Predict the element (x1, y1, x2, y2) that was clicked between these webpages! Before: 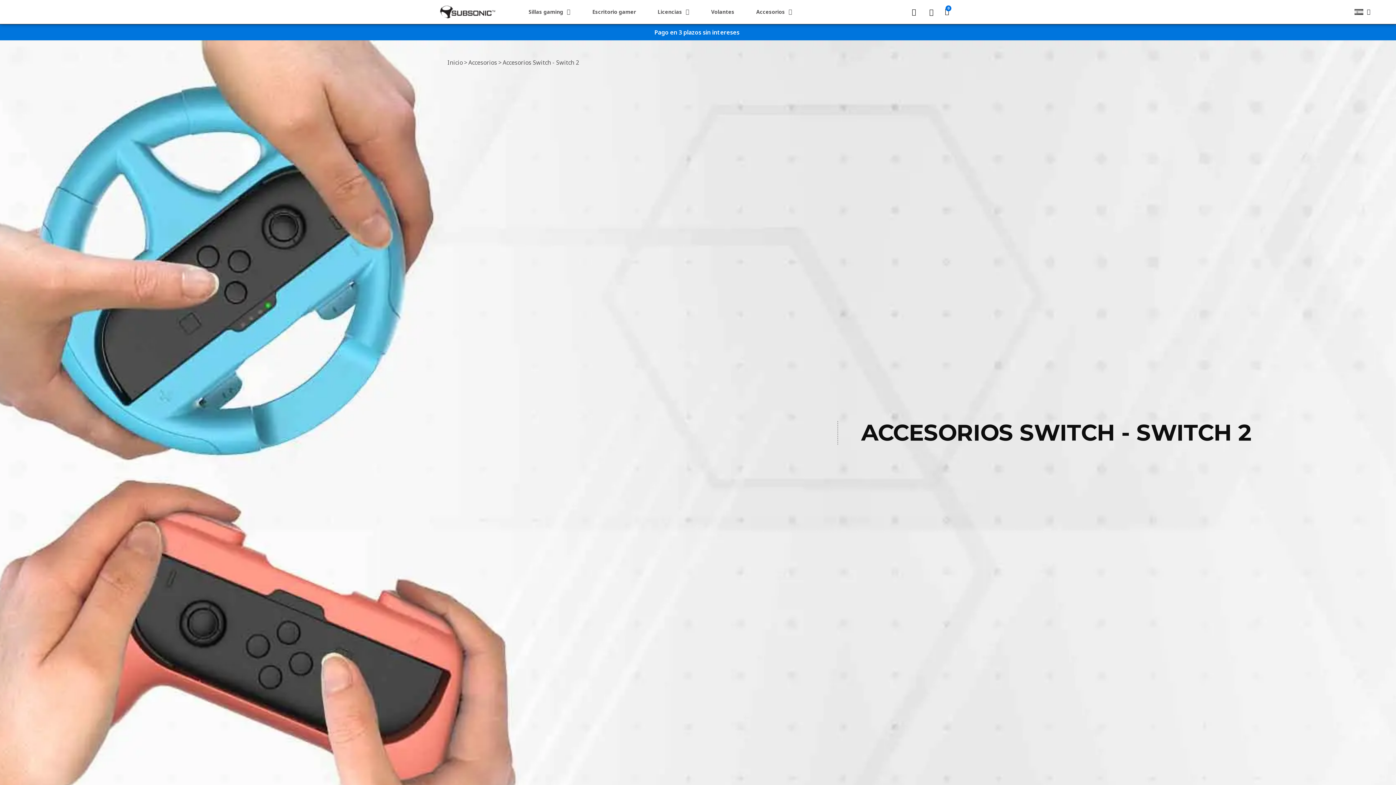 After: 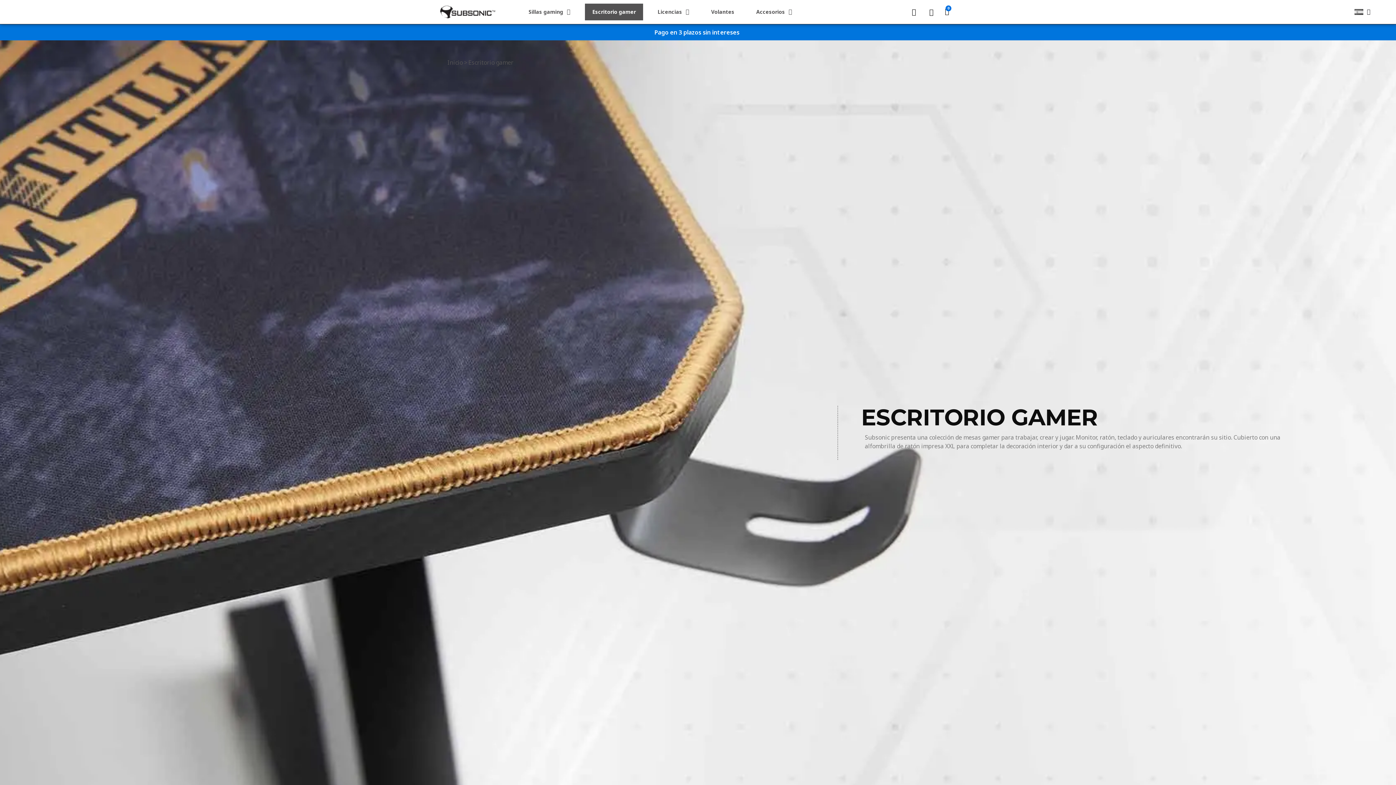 Action: bbox: (585, 3, 643, 20) label: Escritorio gamer